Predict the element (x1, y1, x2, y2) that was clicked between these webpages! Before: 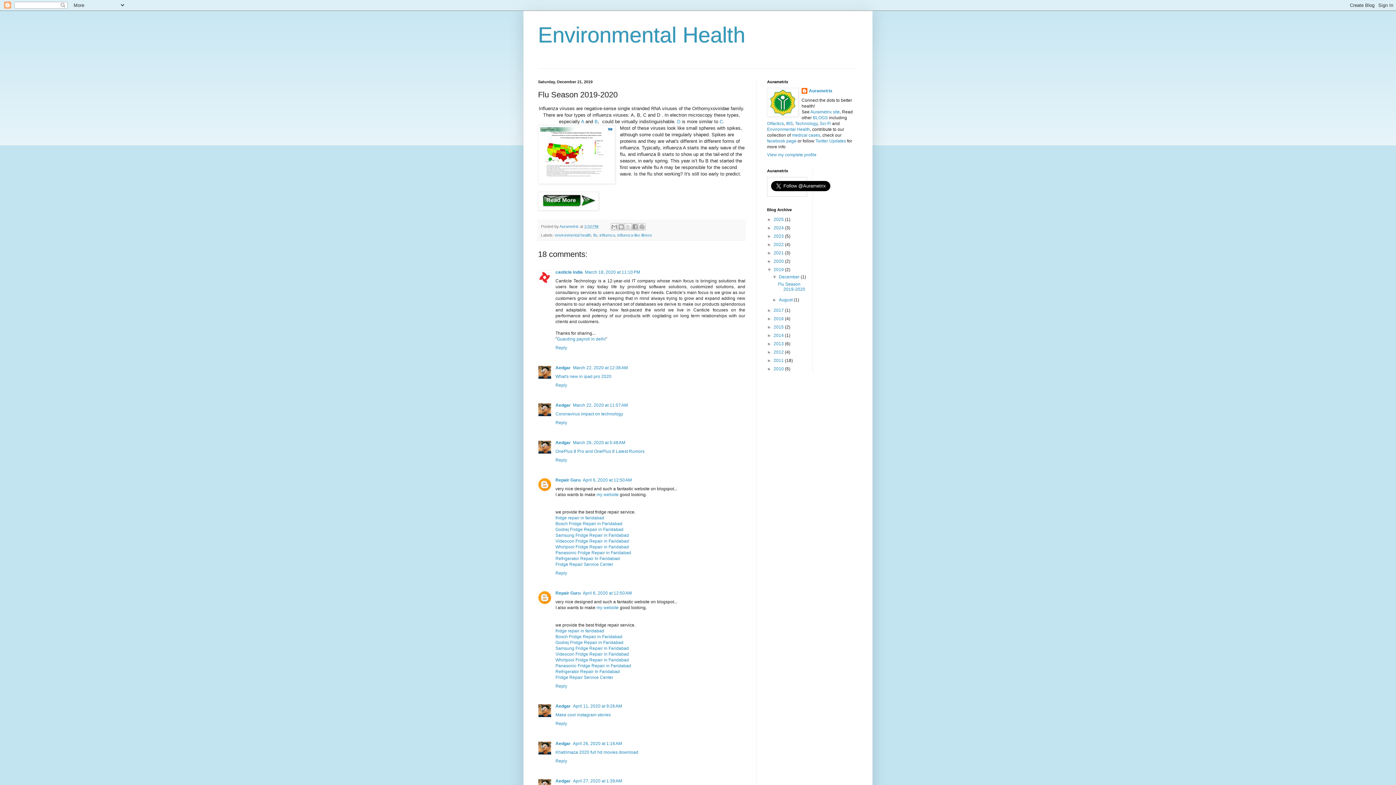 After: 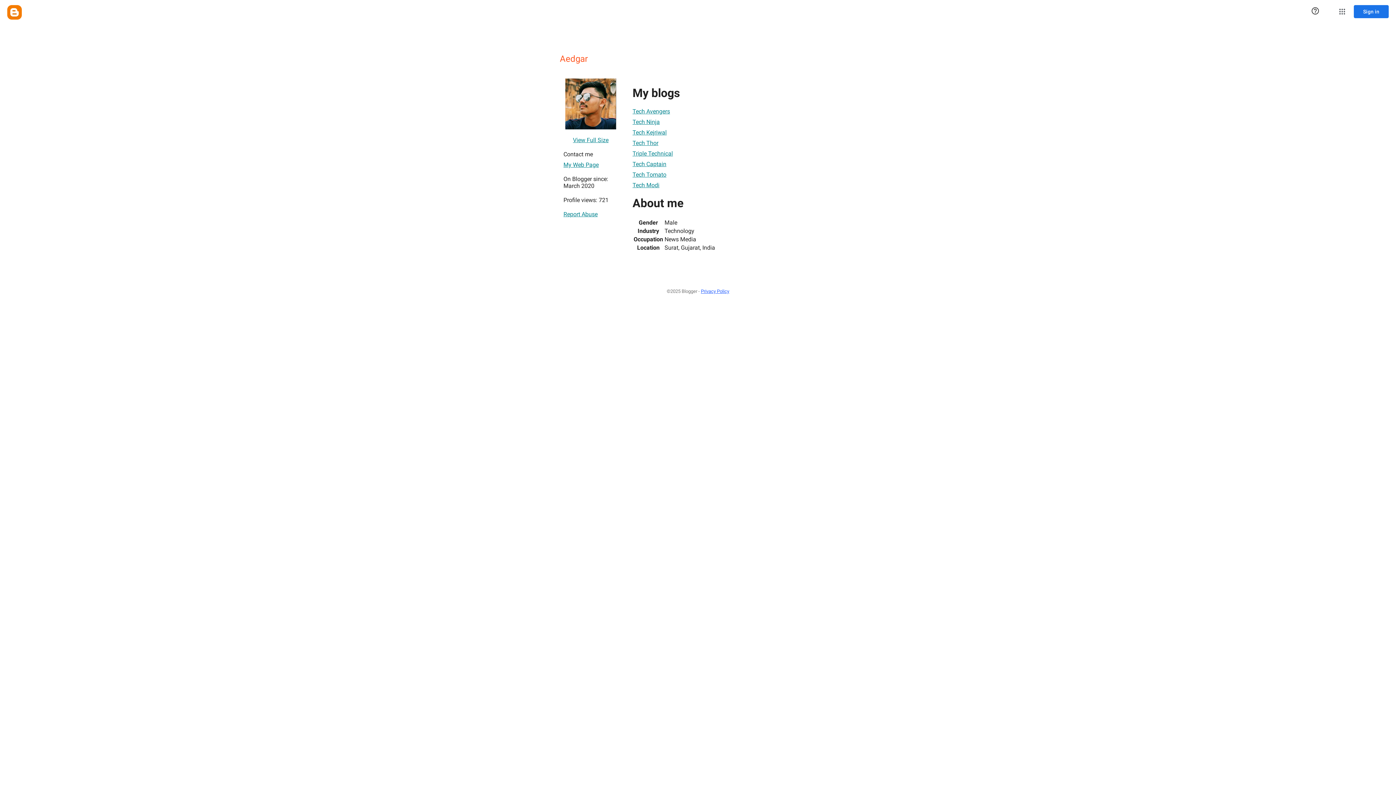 Action: label: Aedgar bbox: (555, 440, 570, 445)